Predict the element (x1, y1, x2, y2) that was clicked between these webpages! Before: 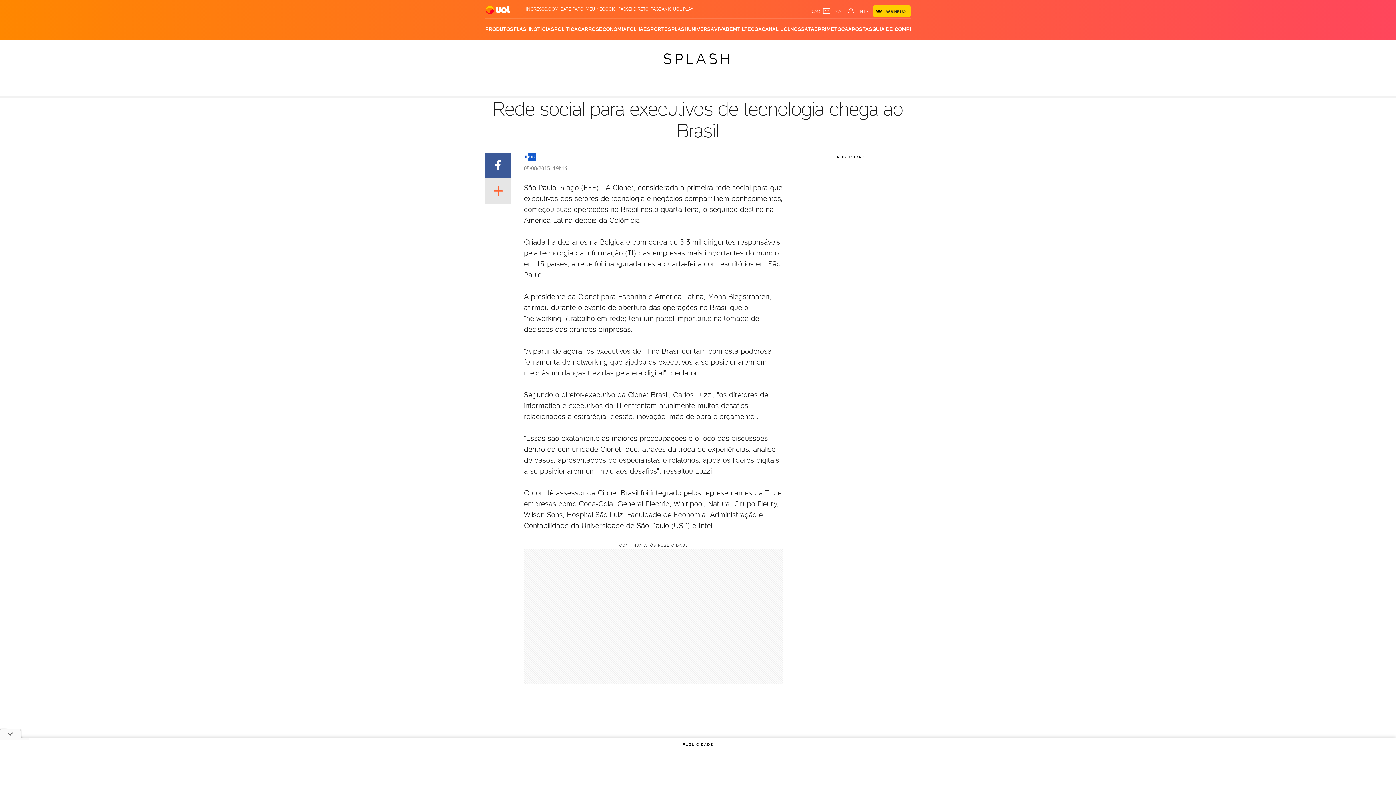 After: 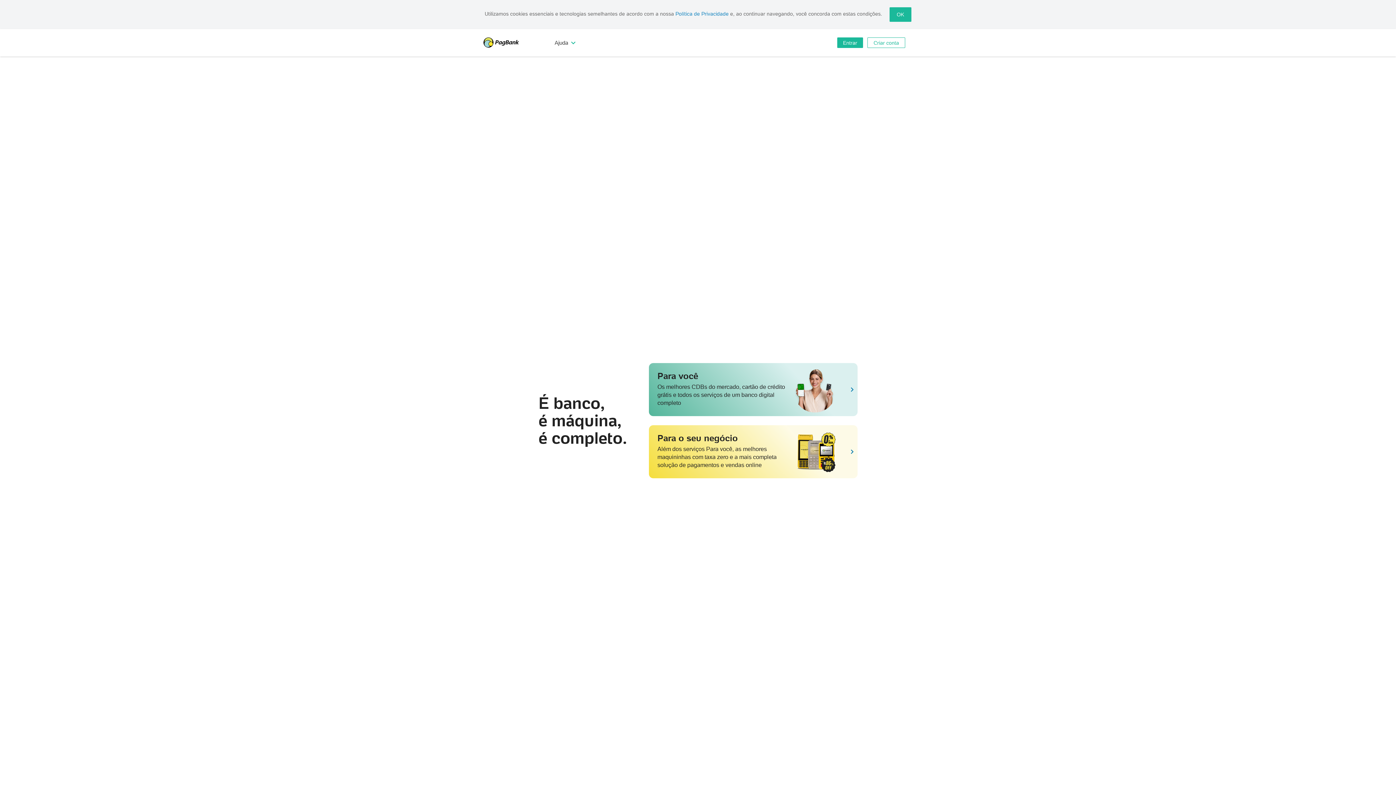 Action: label: PAGBANK bbox: (650, 6, 670, 11)